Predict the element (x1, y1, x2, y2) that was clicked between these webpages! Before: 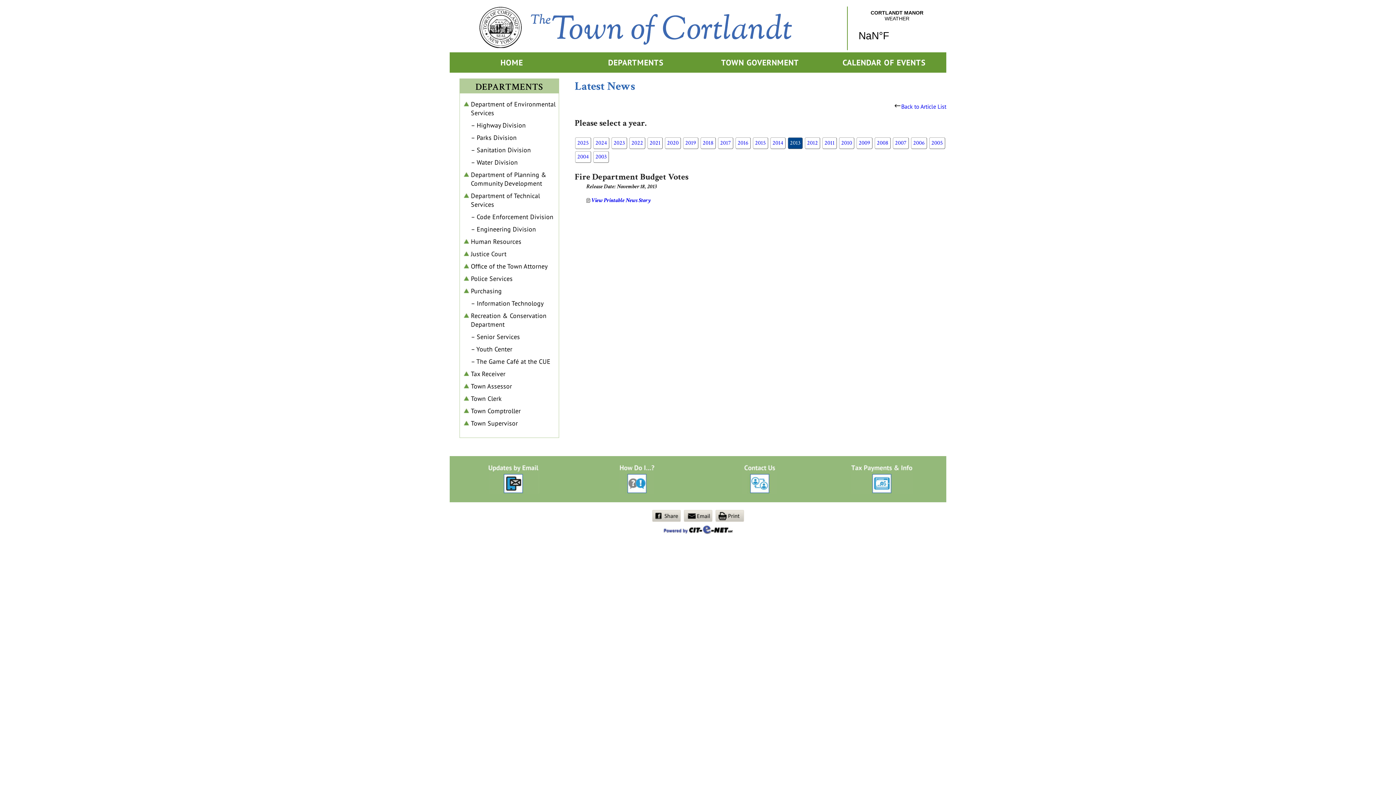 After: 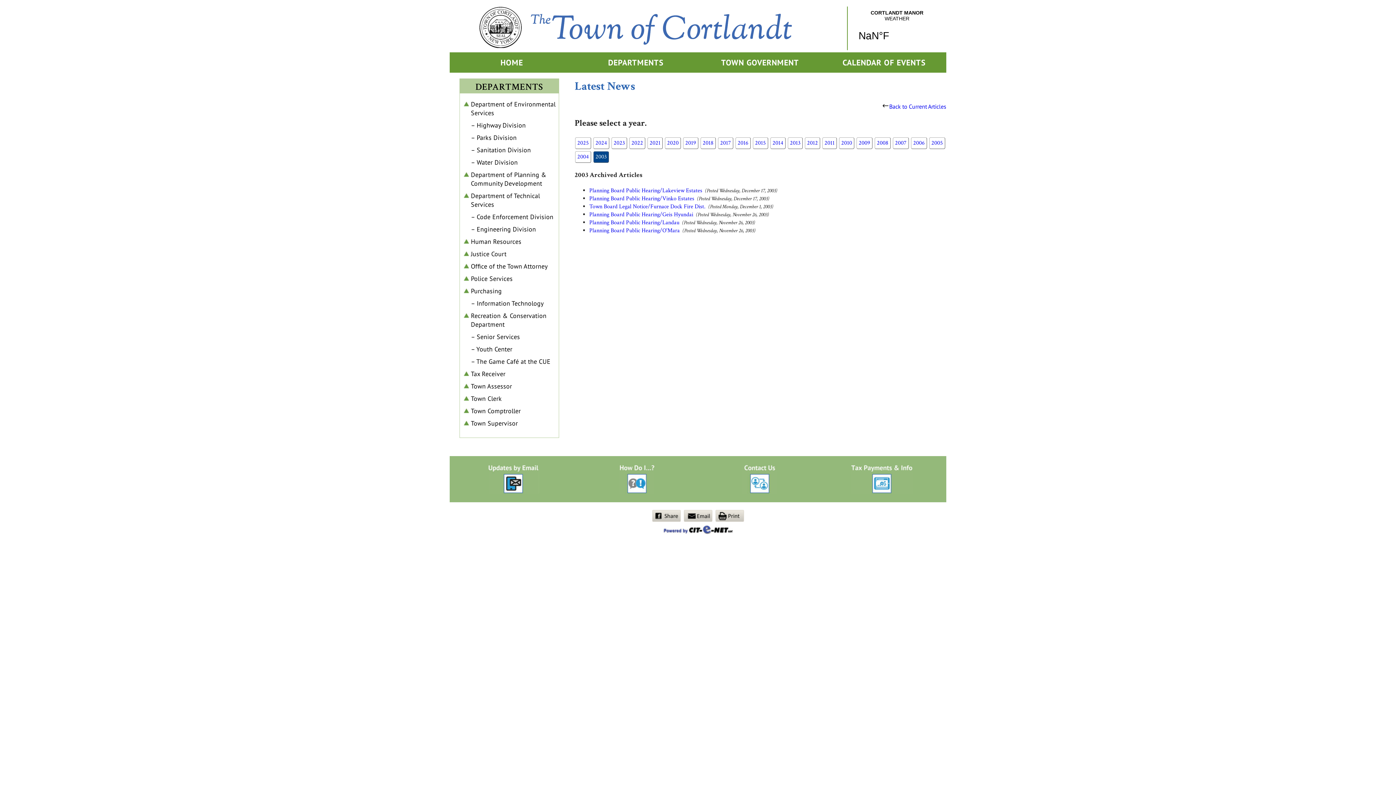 Action: label: 2003 bbox: (595, 152, 606, 160)